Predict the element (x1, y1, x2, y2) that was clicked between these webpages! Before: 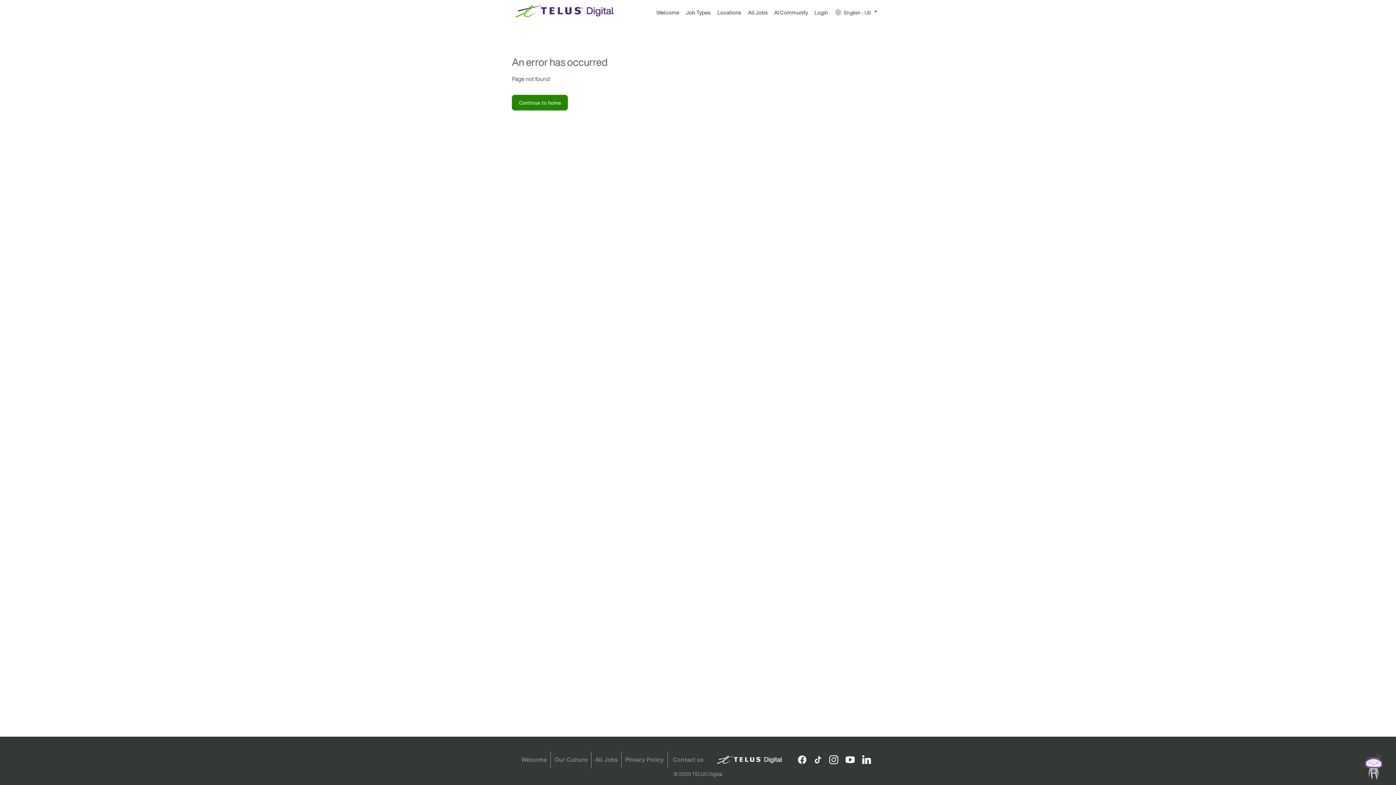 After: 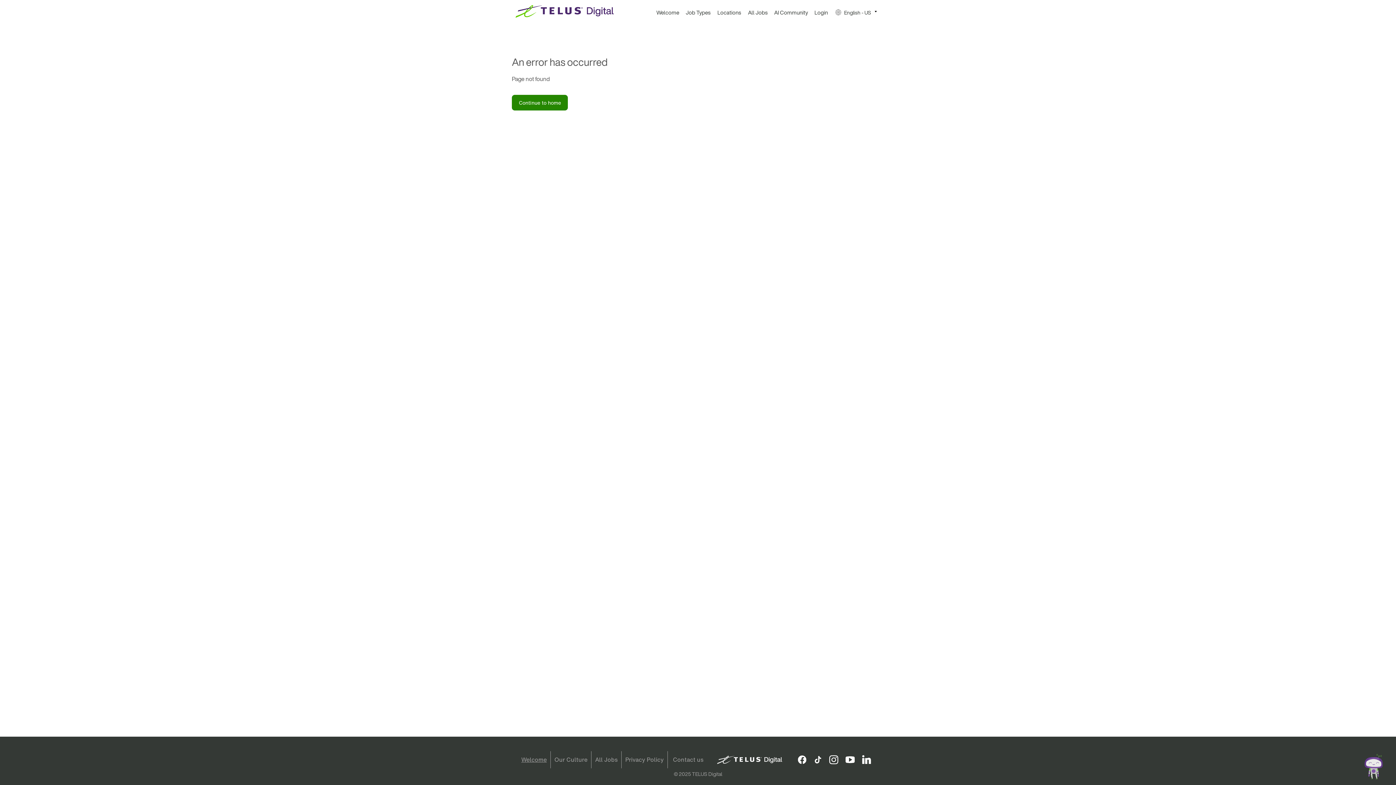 Action: bbox: (521, 761, 545, 767) label: Welcome